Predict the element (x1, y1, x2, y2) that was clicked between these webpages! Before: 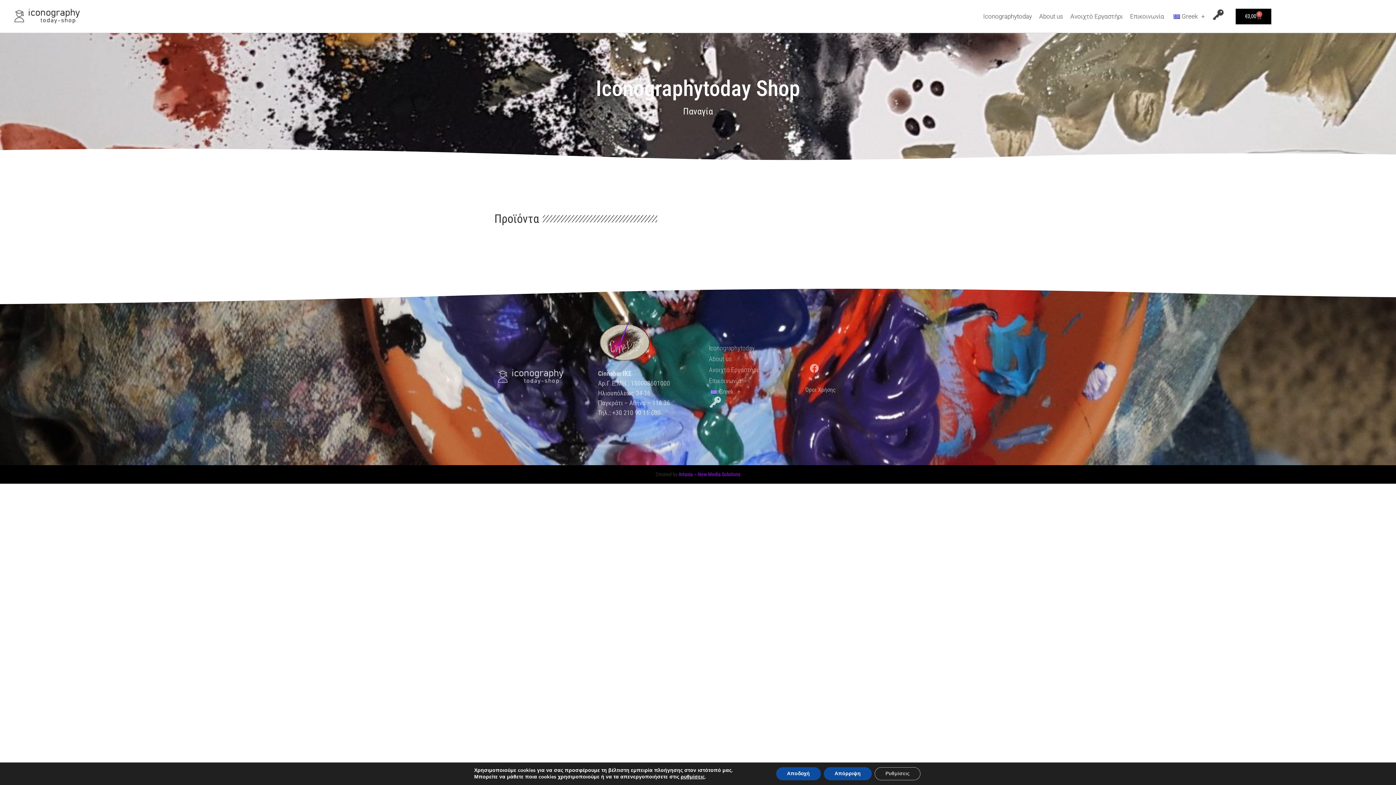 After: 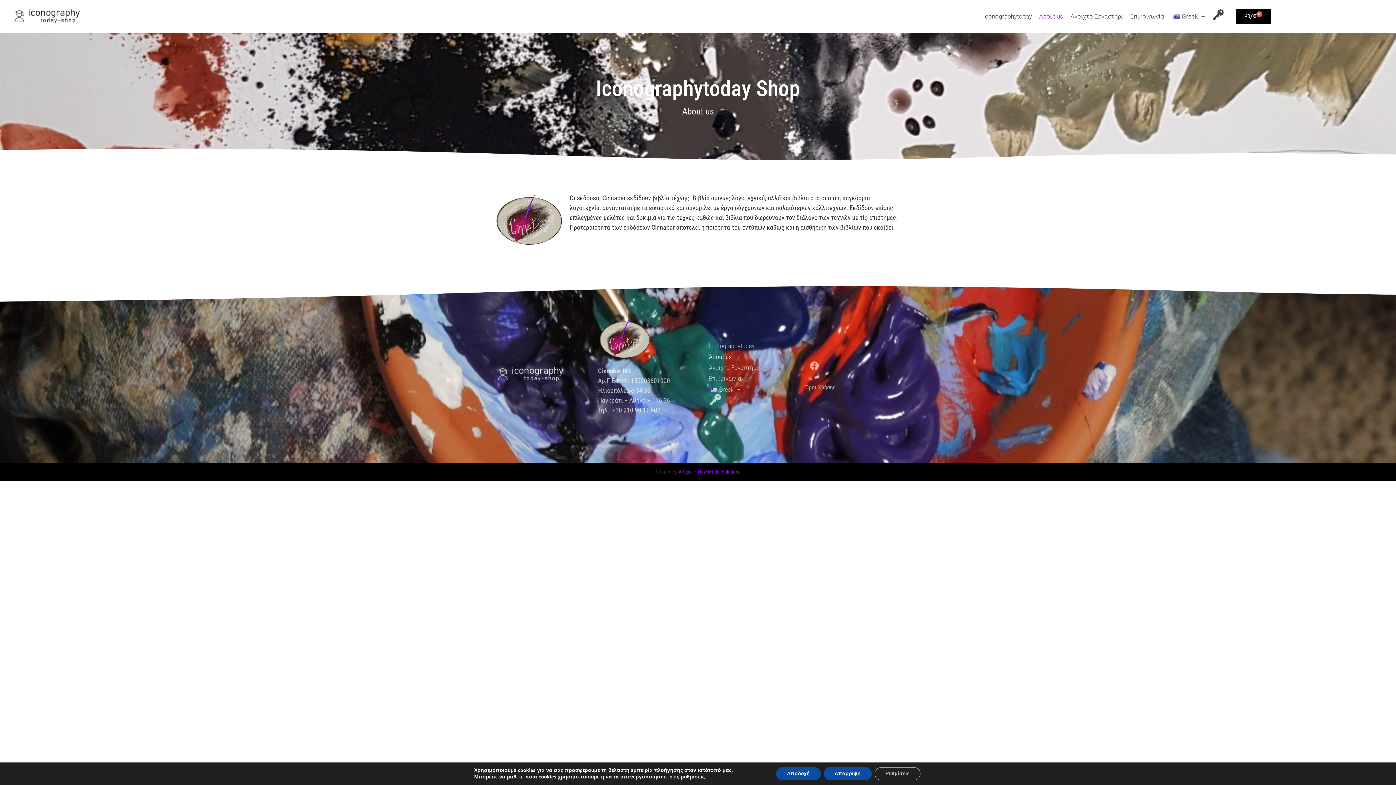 Action: label: About us bbox: (1035, 7, 1067, 25)